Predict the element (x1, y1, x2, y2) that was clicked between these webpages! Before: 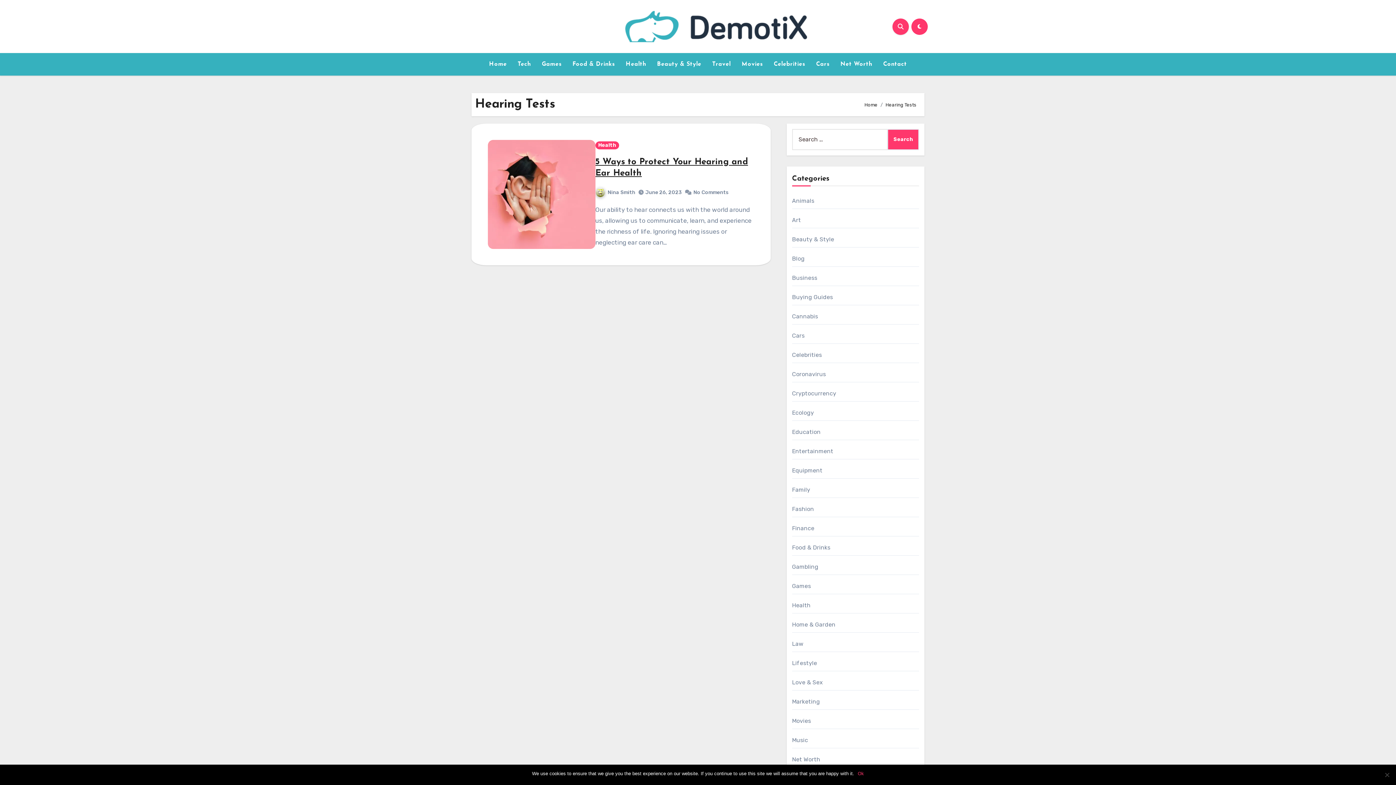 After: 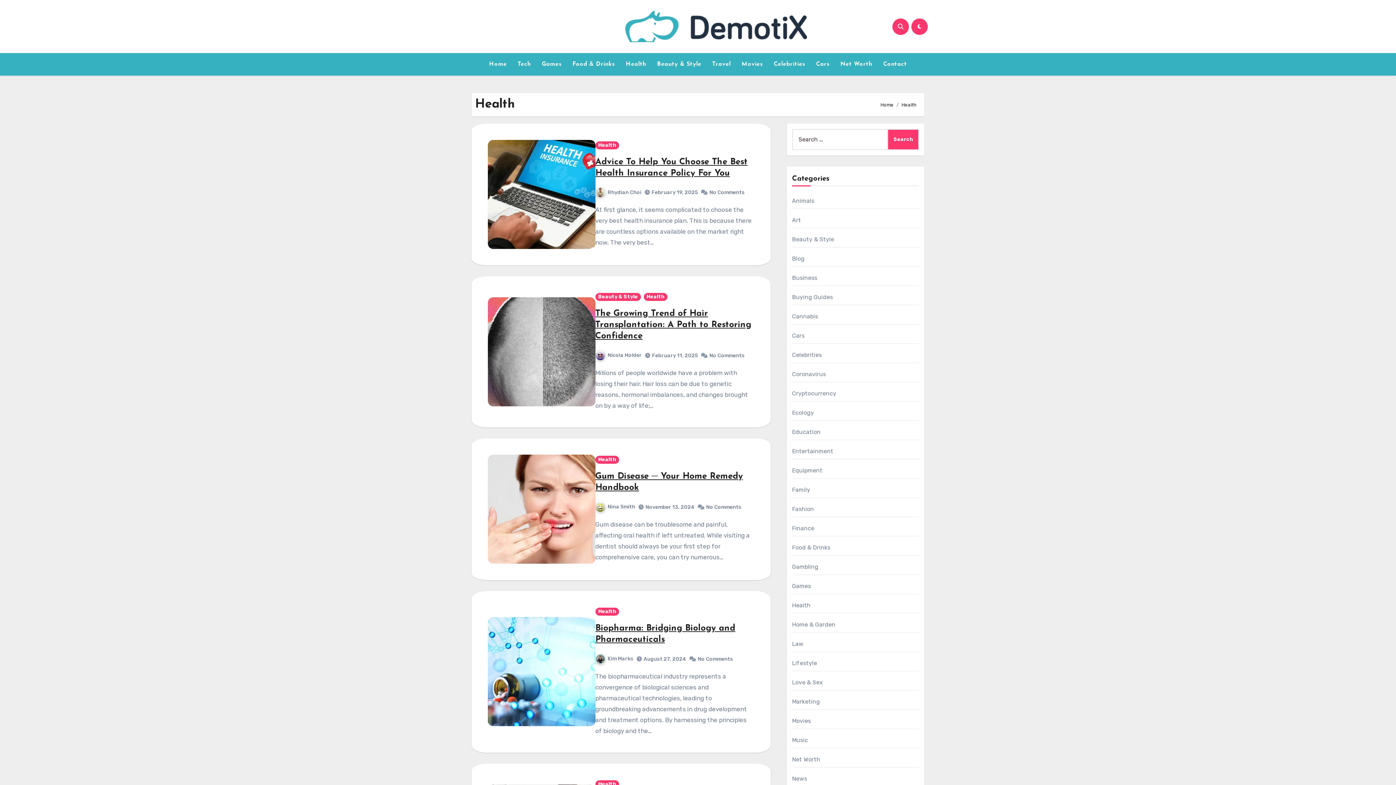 Action: bbox: (792, 602, 810, 609) label: Health